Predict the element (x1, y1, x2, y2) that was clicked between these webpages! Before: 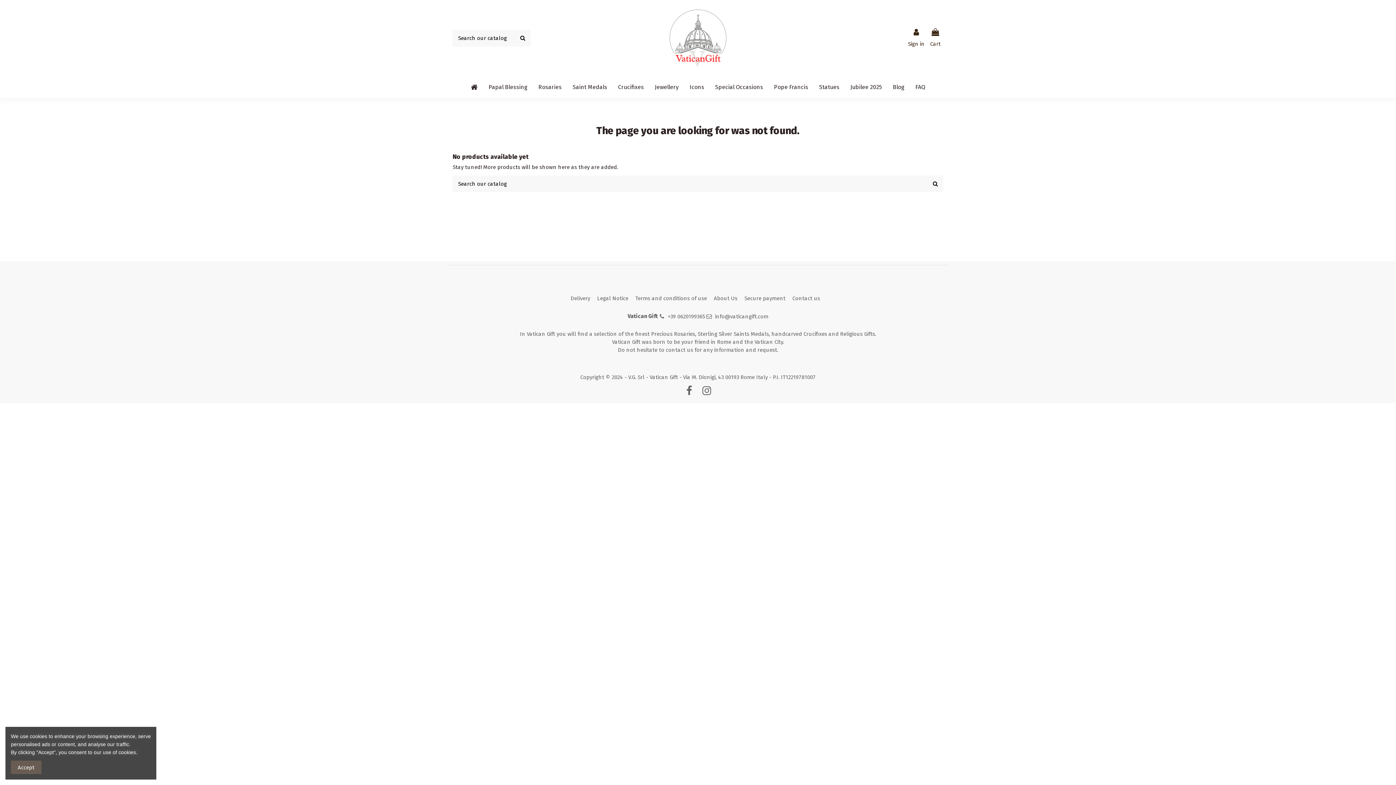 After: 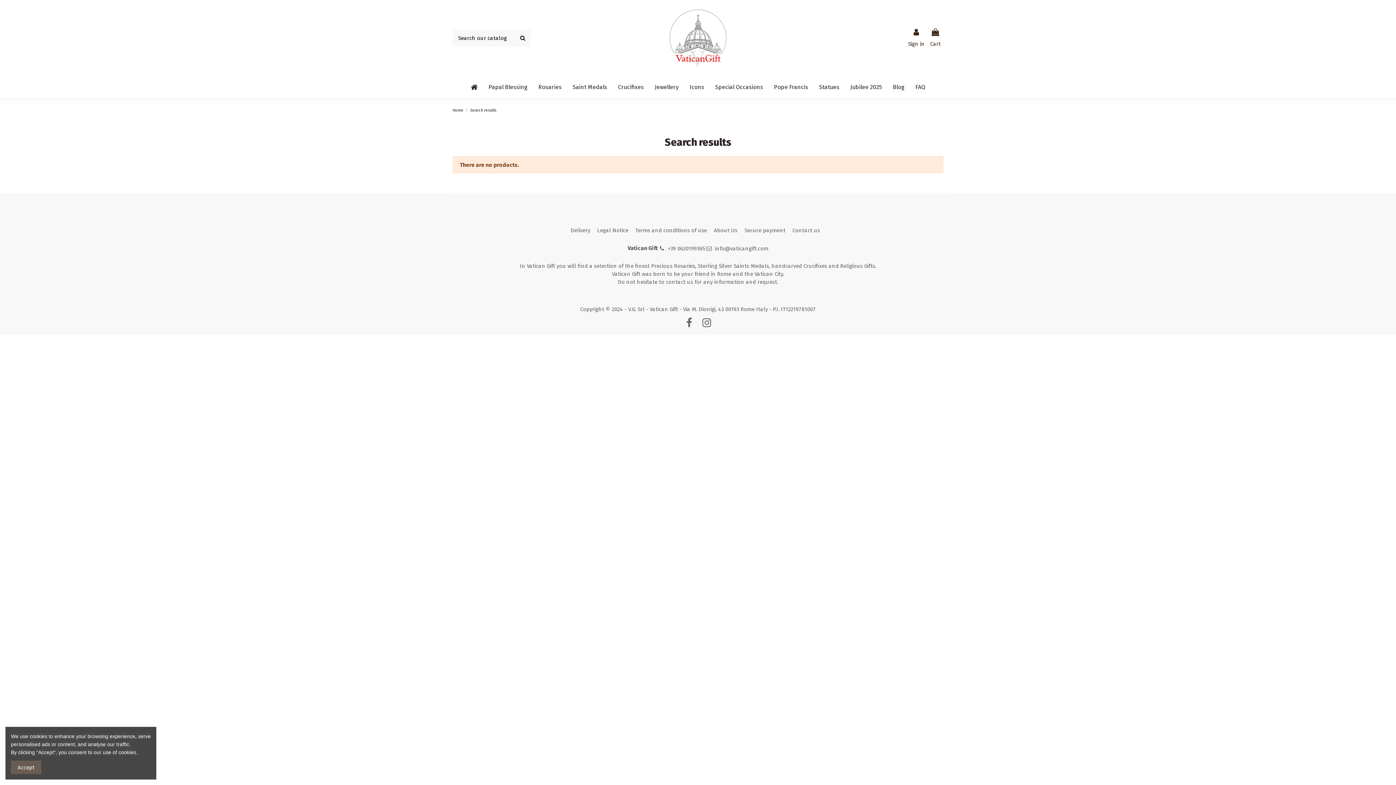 Action: bbox: (927, 175, 943, 192)